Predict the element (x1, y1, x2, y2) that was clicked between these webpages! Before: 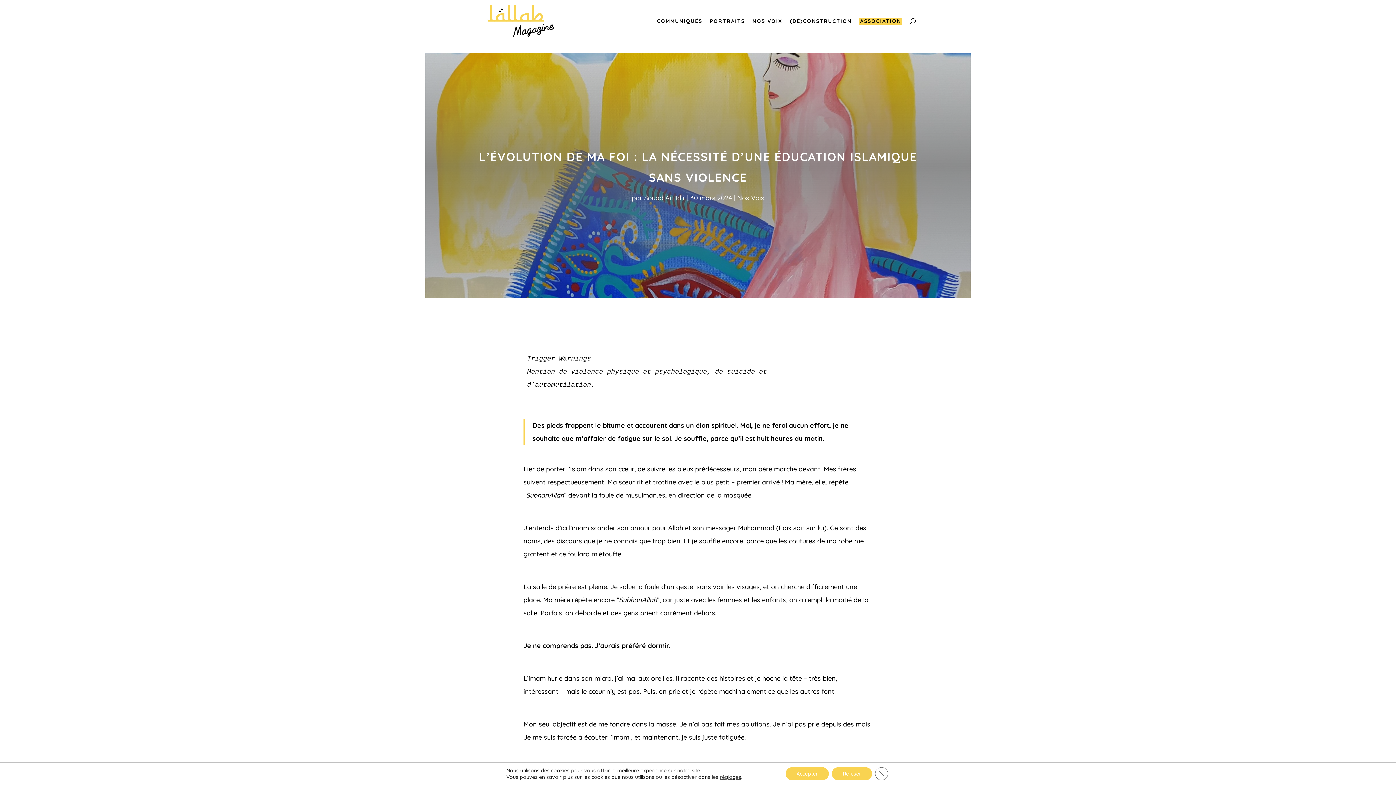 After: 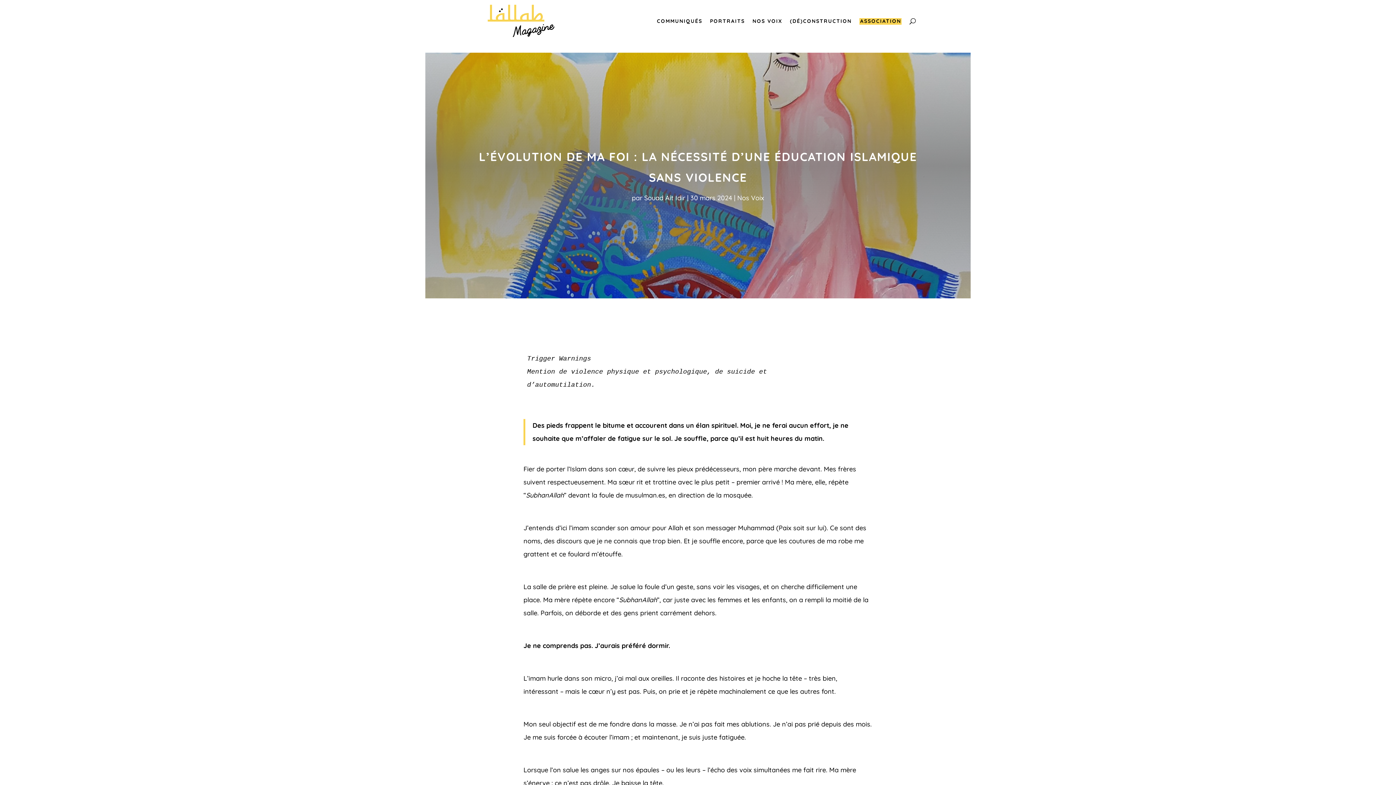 Action: bbox: (785, 767, 829, 780) label: Accepter